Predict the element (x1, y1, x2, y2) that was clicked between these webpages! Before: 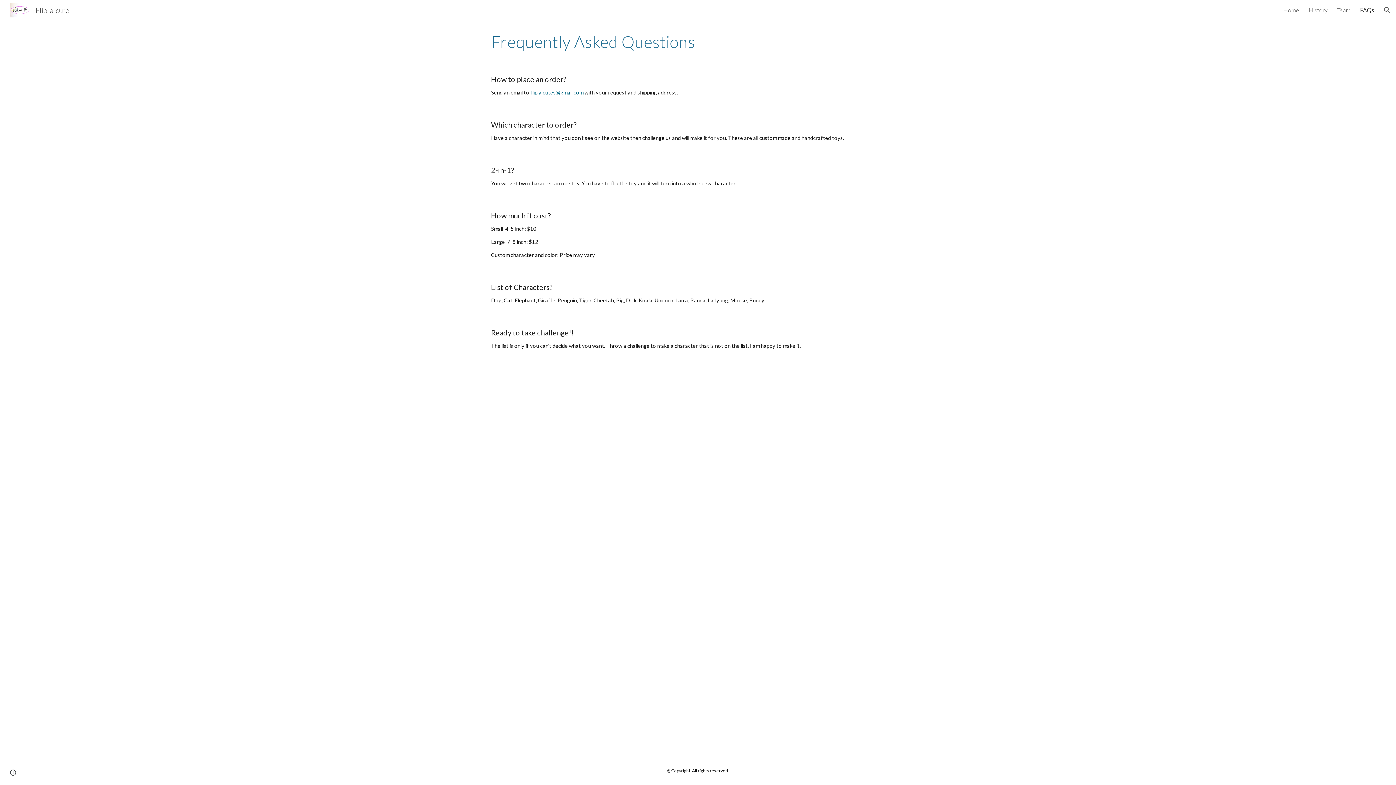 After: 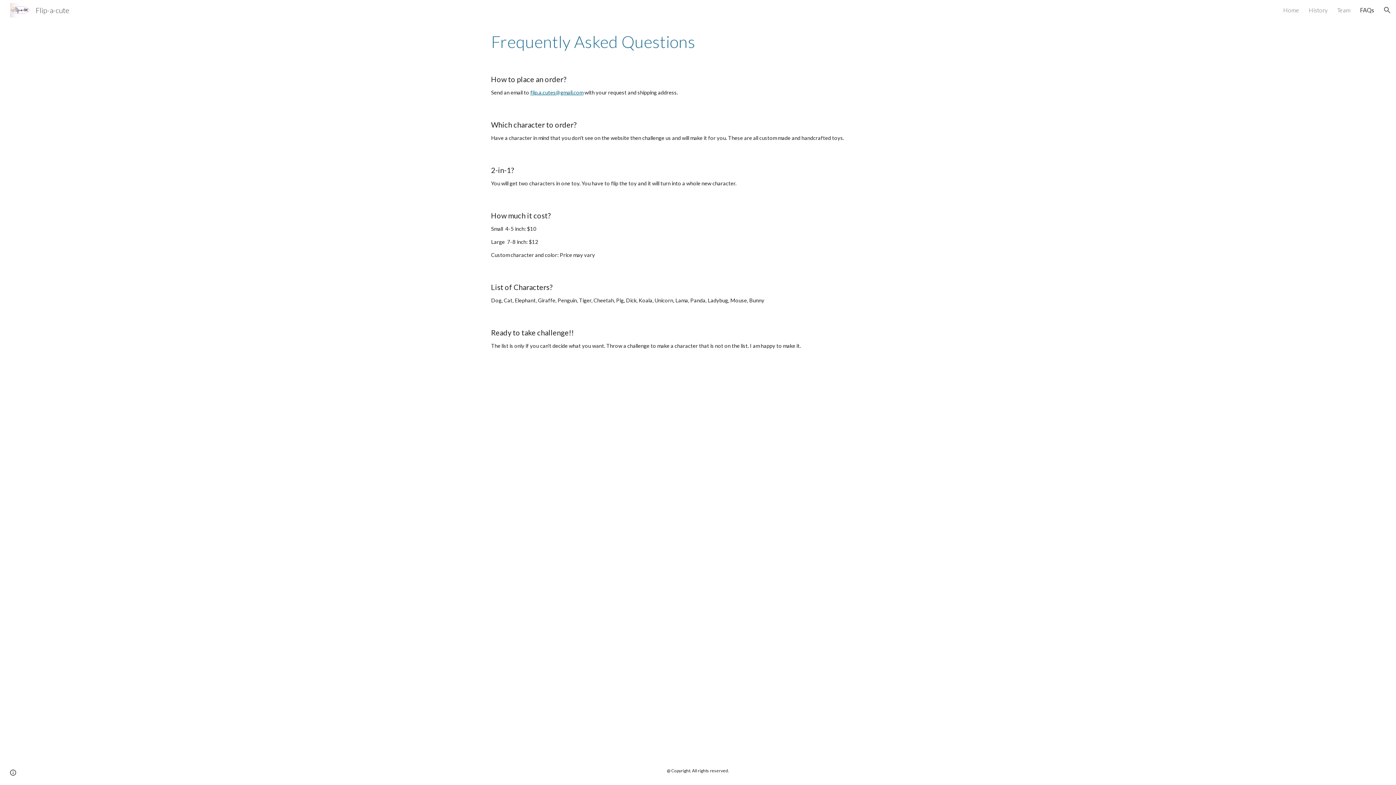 Action: label: flip.a.cutes@gmail.com bbox: (530, 89, 583, 95)